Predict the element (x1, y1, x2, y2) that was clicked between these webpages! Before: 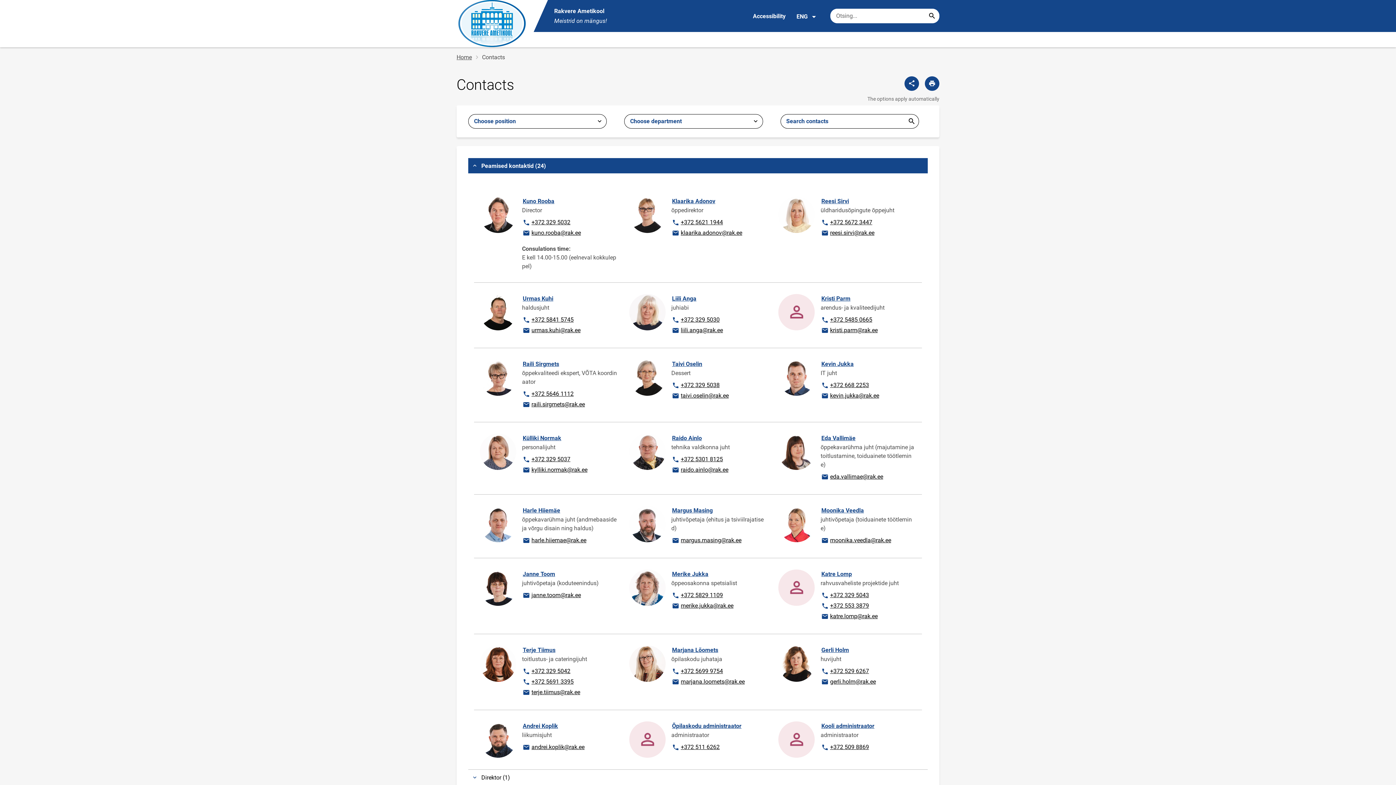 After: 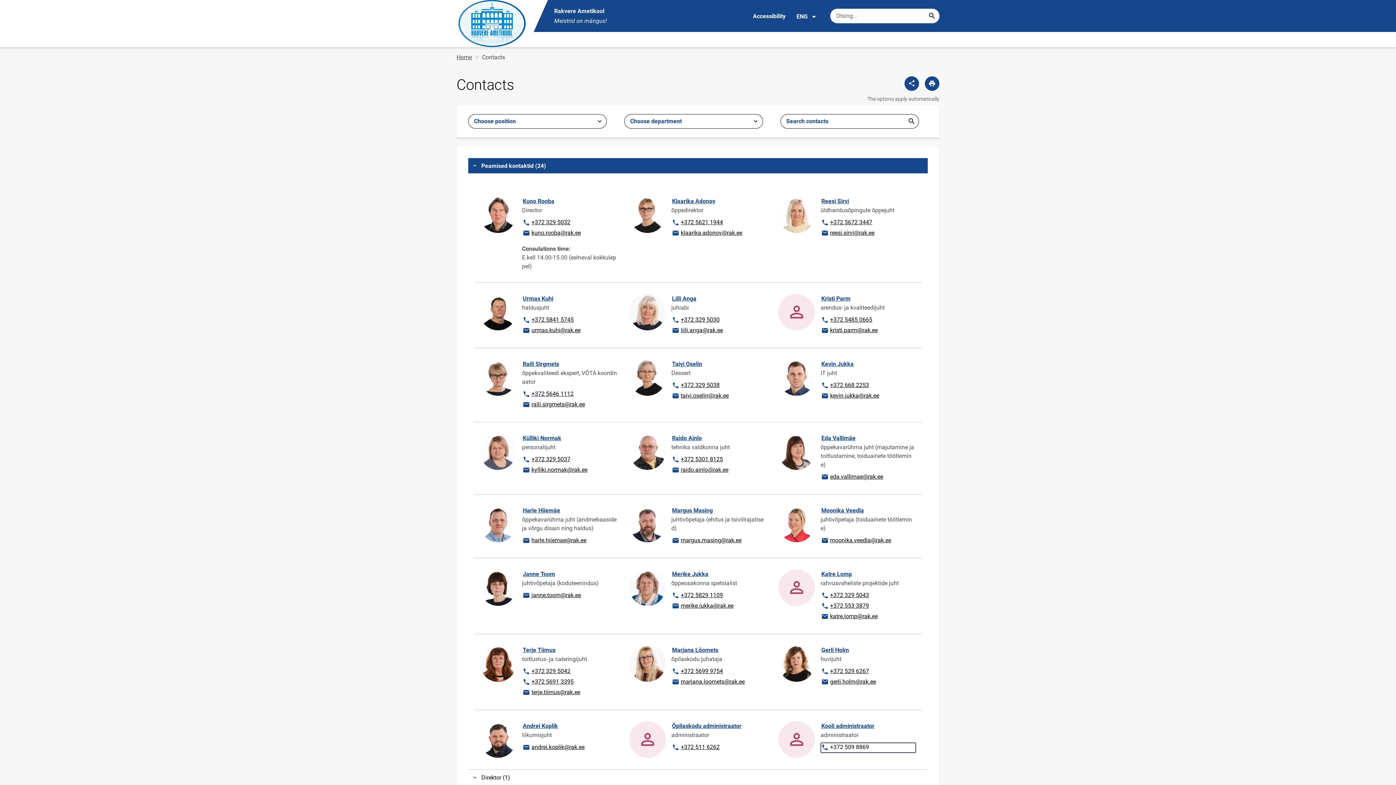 Action: label: Phone number
+372 509 8869 bbox: (820, 742, 916, 753)